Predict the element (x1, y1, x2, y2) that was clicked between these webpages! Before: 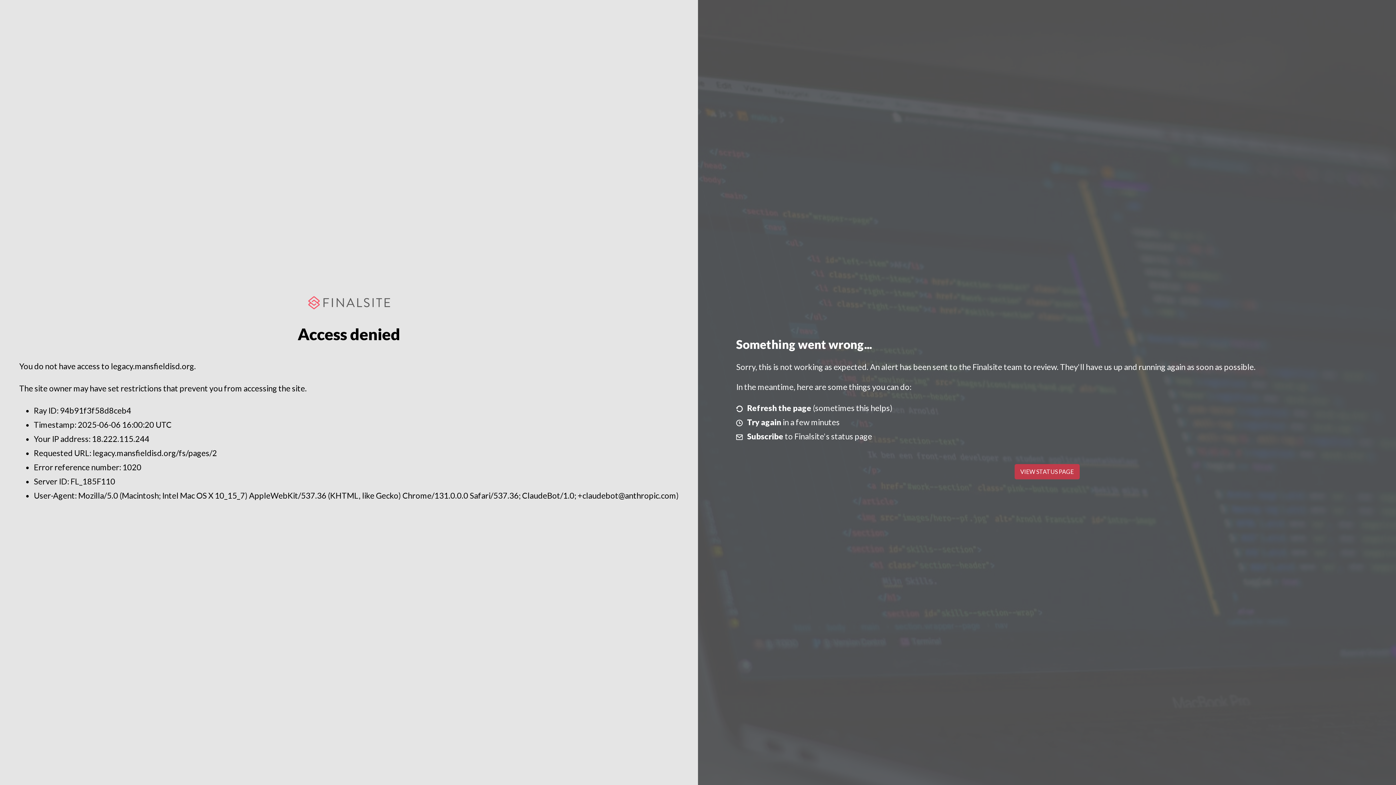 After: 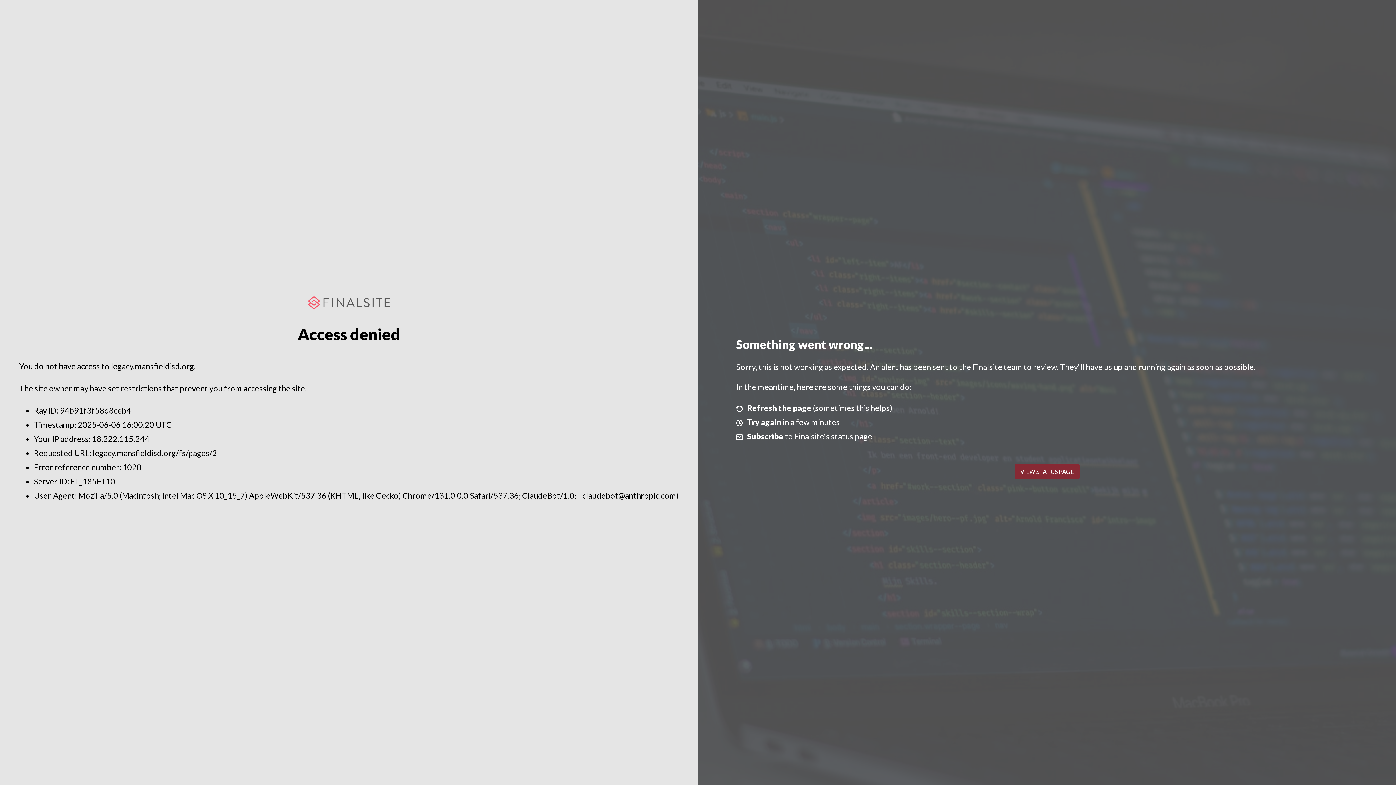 Action: bbox: (1014, 464, 1079, 479) label: VIEW STATUS PAGE